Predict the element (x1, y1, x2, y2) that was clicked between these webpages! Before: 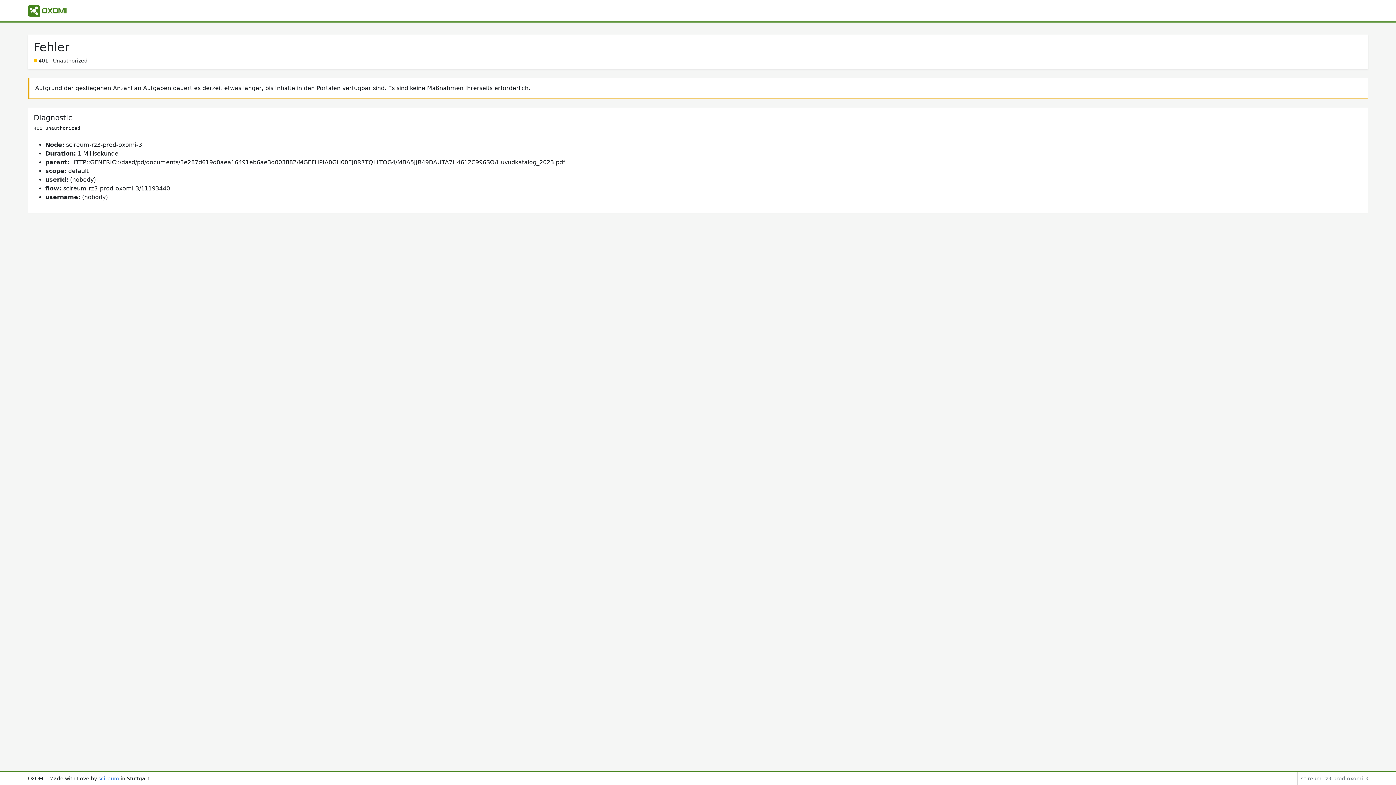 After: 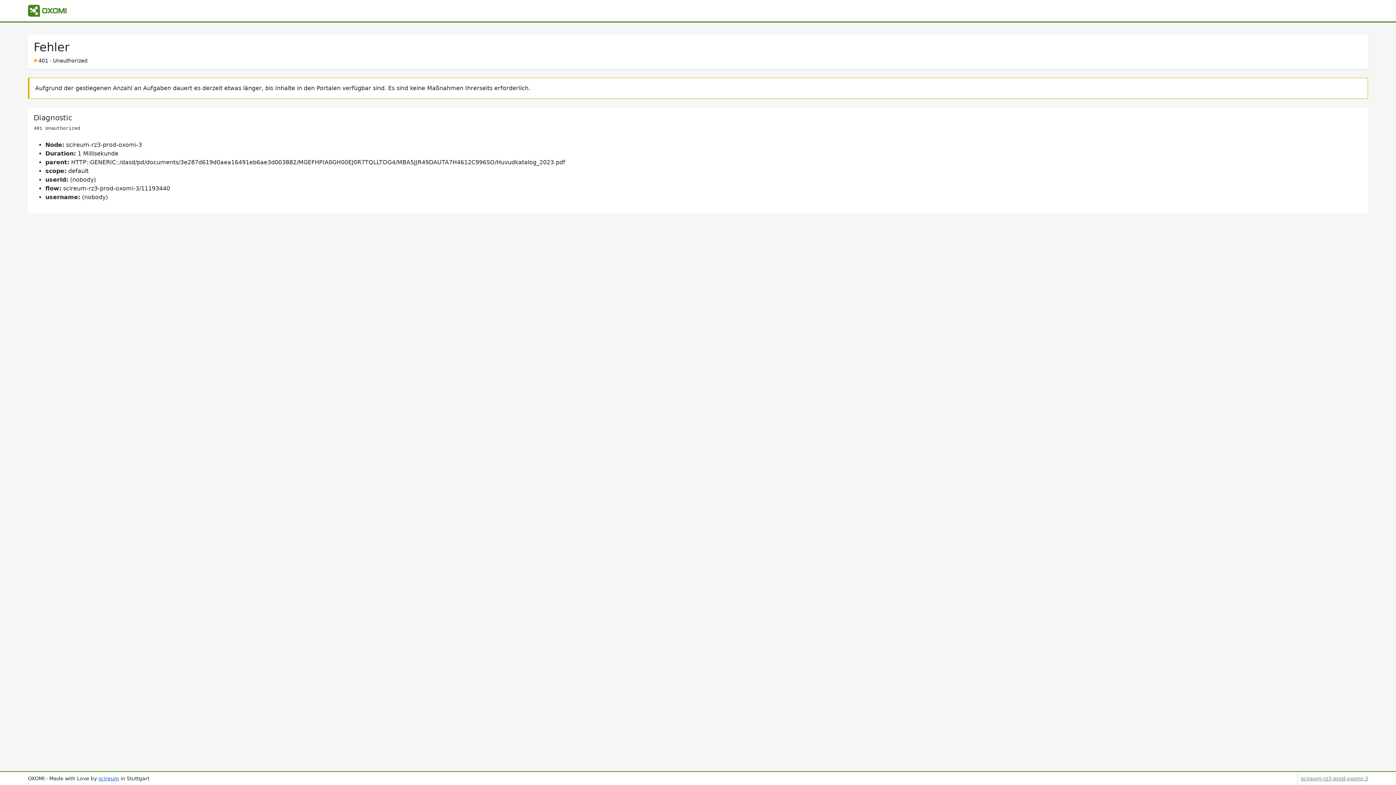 Action: bbox: (98, 776, 119, 781) label: scireum